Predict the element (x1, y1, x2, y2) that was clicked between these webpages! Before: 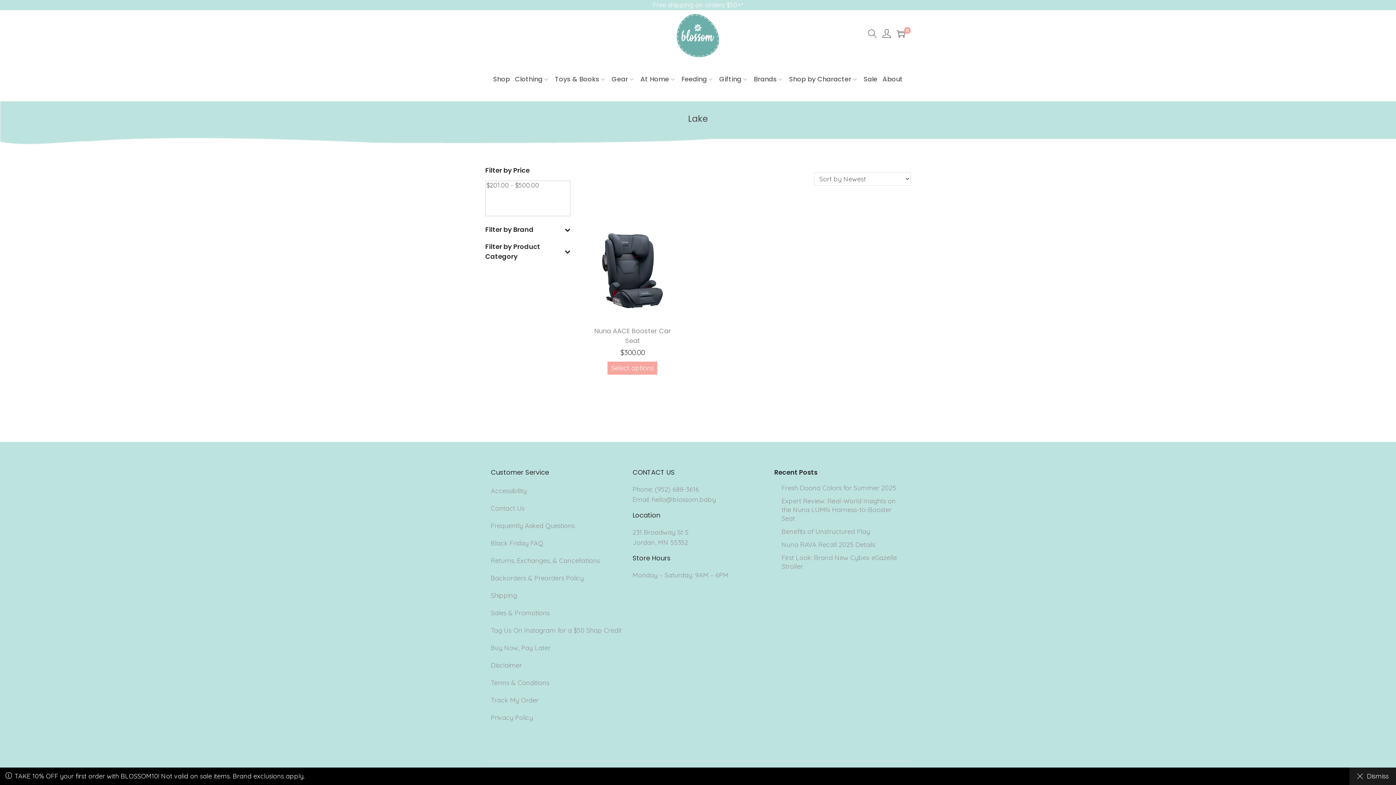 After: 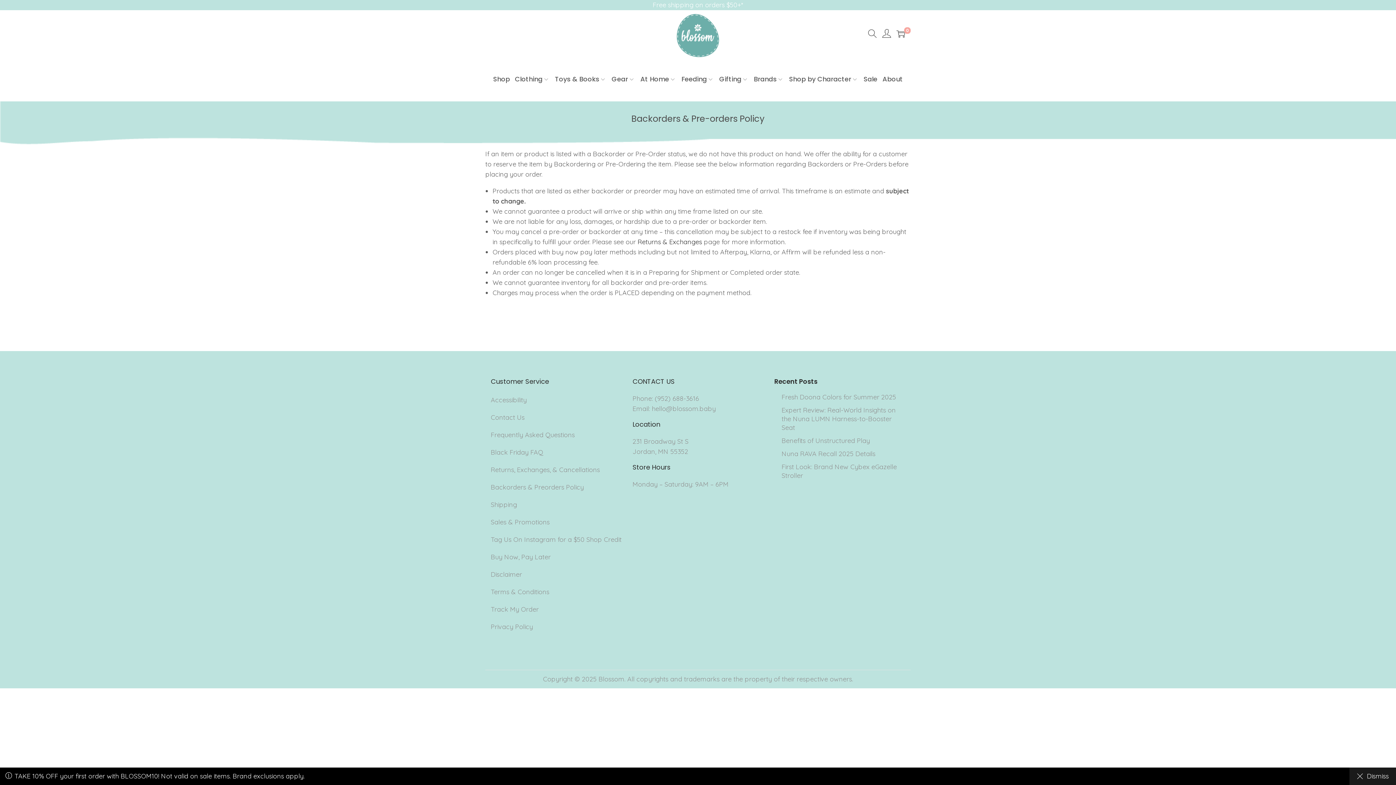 Action: label: Backorders & Preorders Policy bbox: (490, 574, 584, 582)